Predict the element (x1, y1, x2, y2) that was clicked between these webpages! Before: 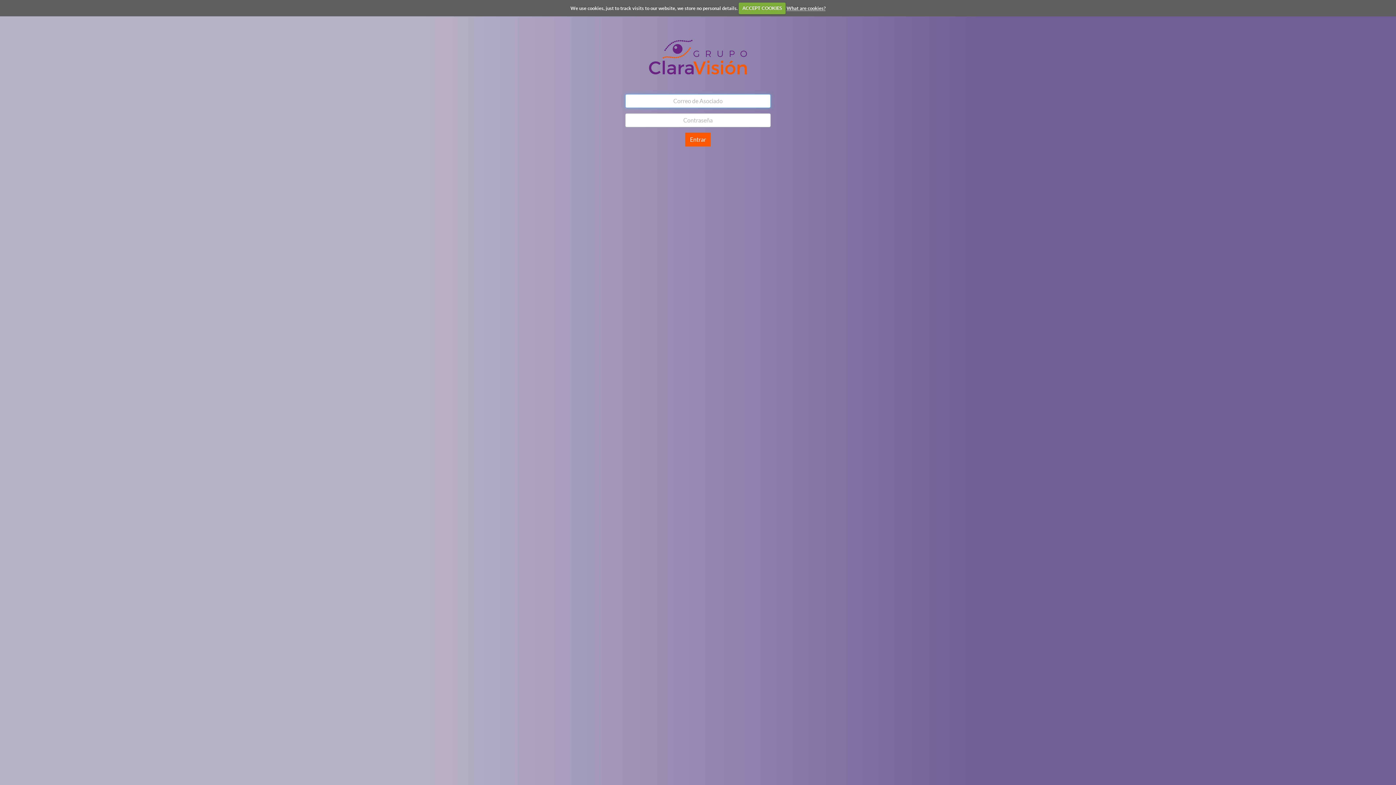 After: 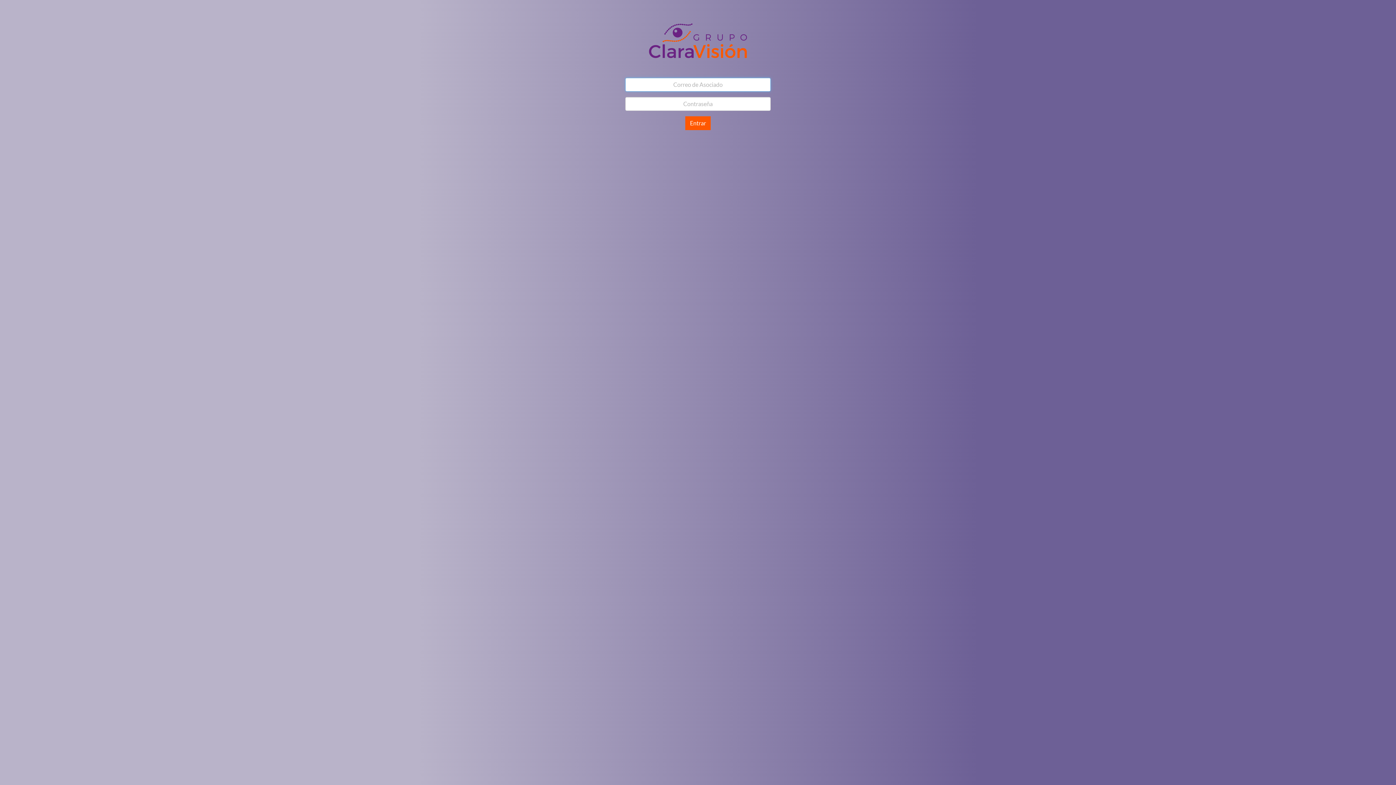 Action: label: ACCEPT COOKIES bbox: (739, 2, 785, 14)